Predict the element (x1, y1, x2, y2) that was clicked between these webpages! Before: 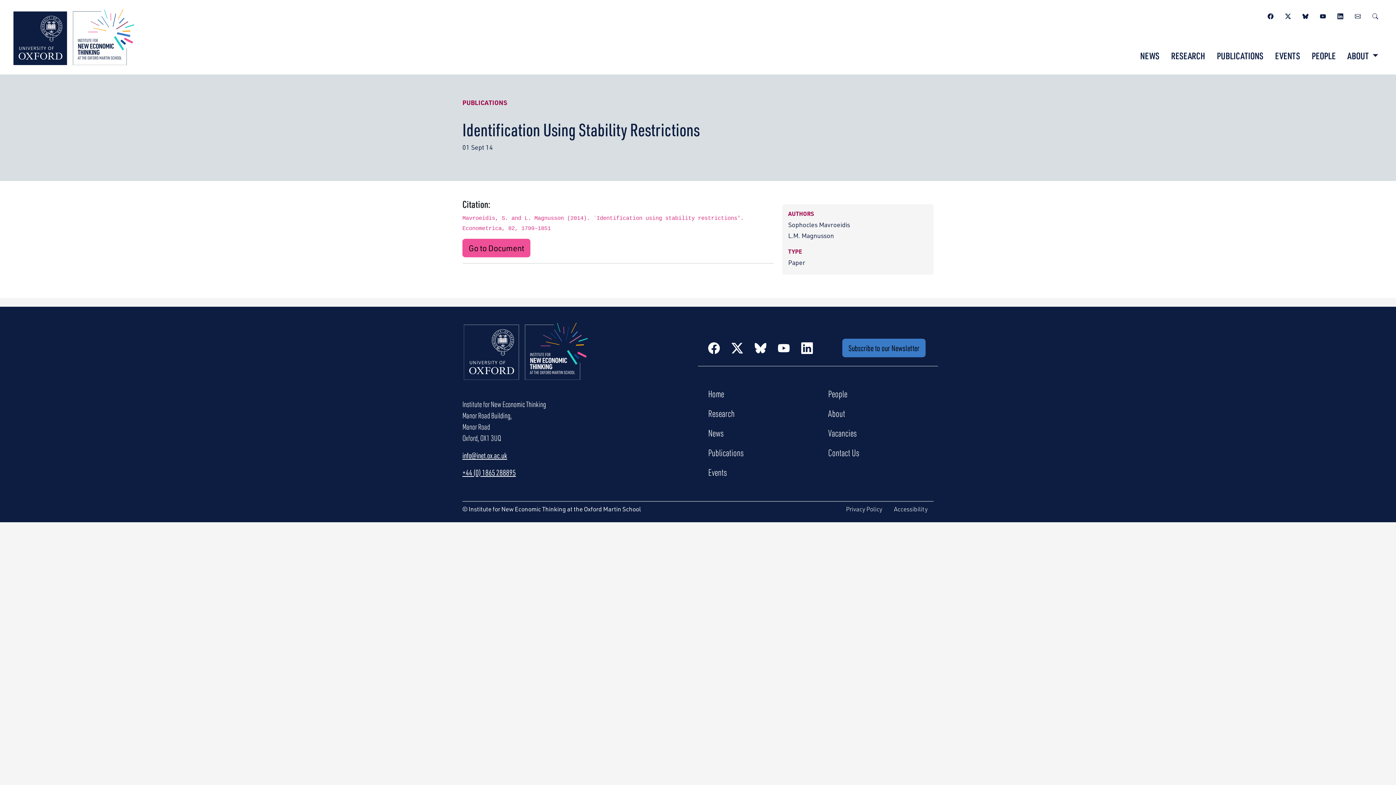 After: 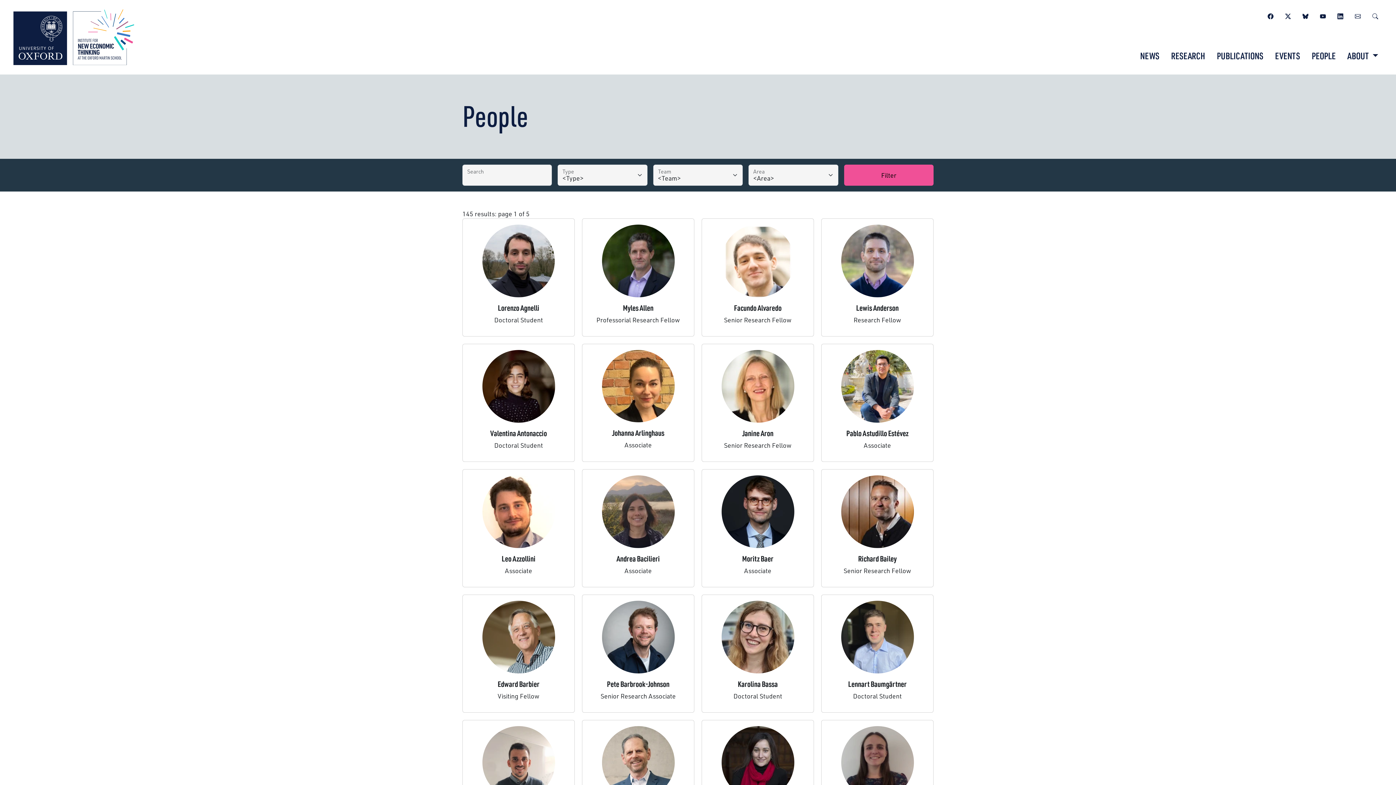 Action: label: People bbox: (822, 383, 933, 403)